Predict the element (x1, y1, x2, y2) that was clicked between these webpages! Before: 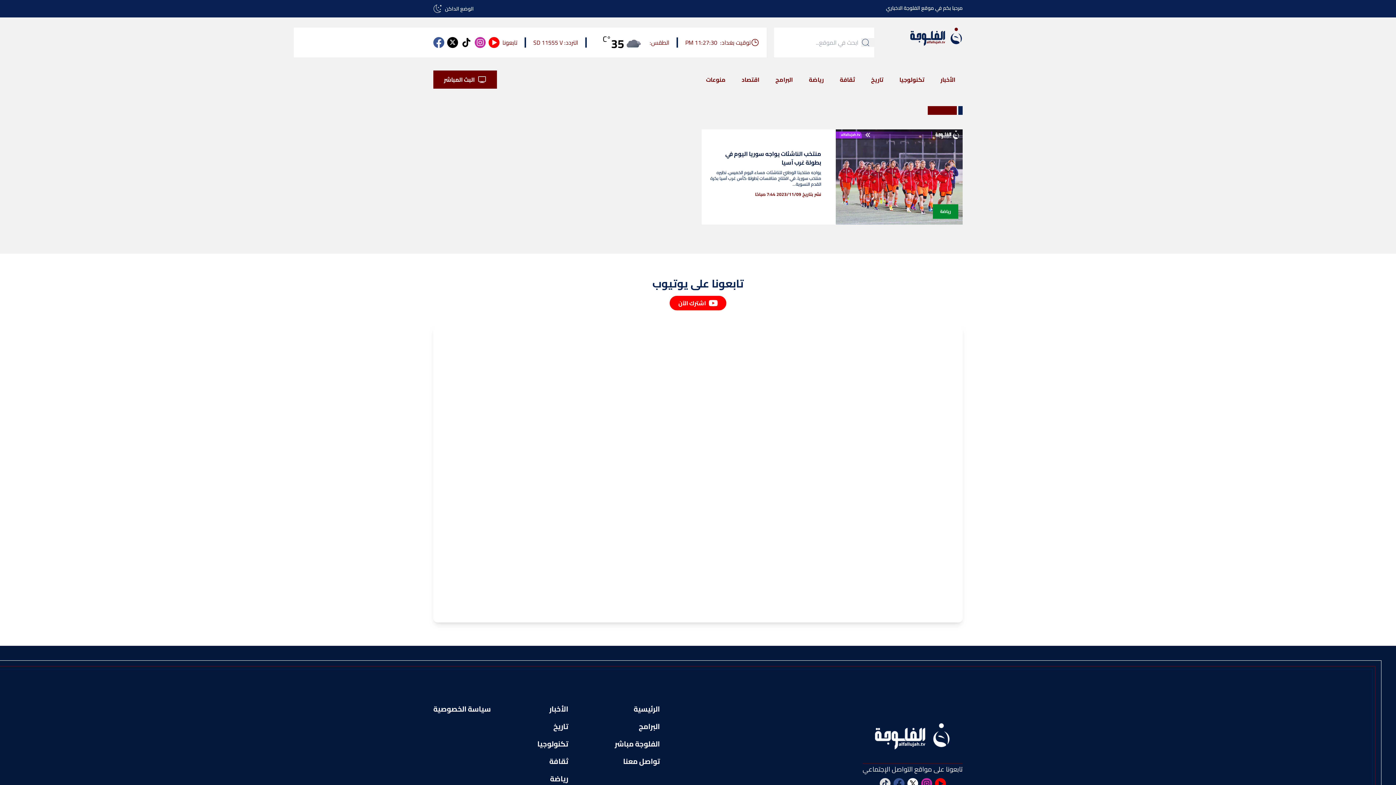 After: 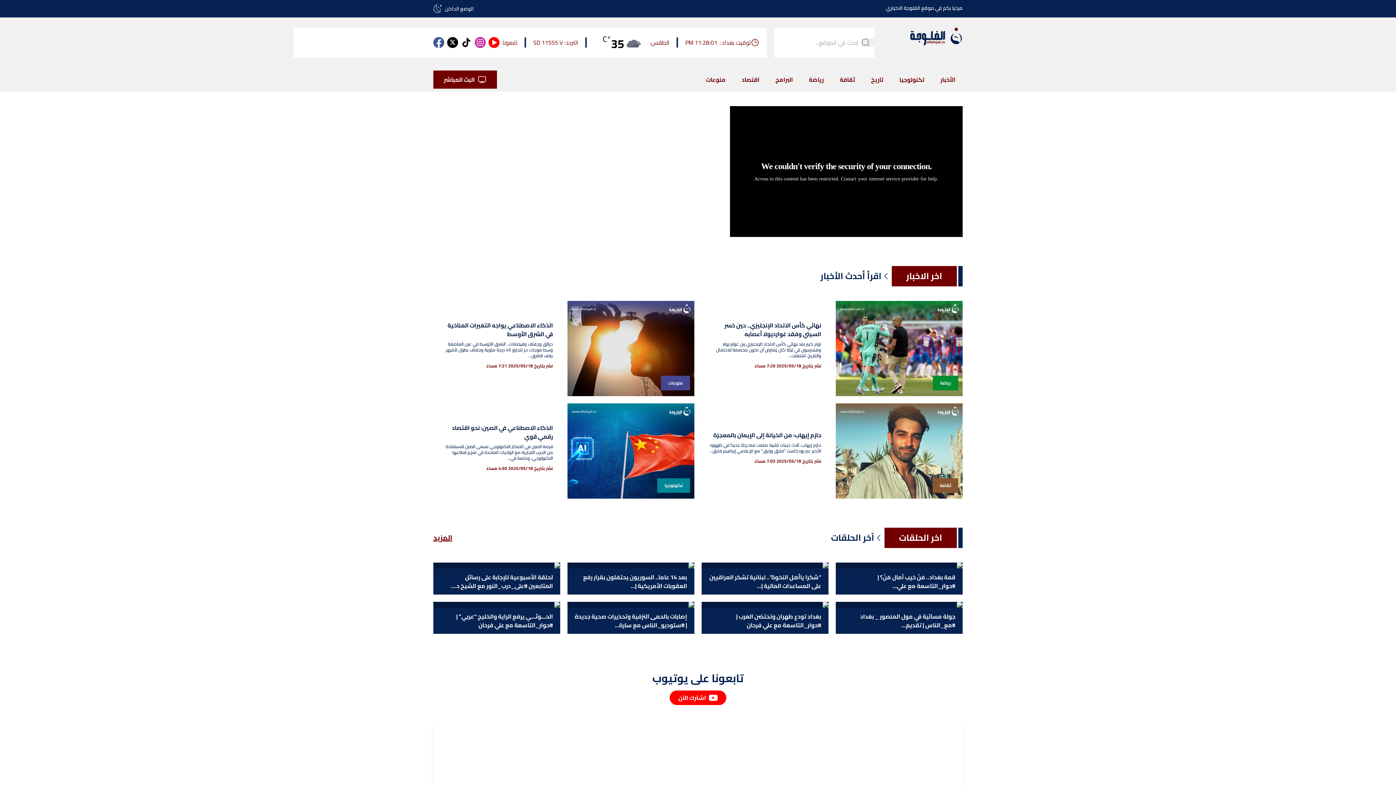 Action: bbox: (614, 739, 660, 749) label: الفلوجة مباشر